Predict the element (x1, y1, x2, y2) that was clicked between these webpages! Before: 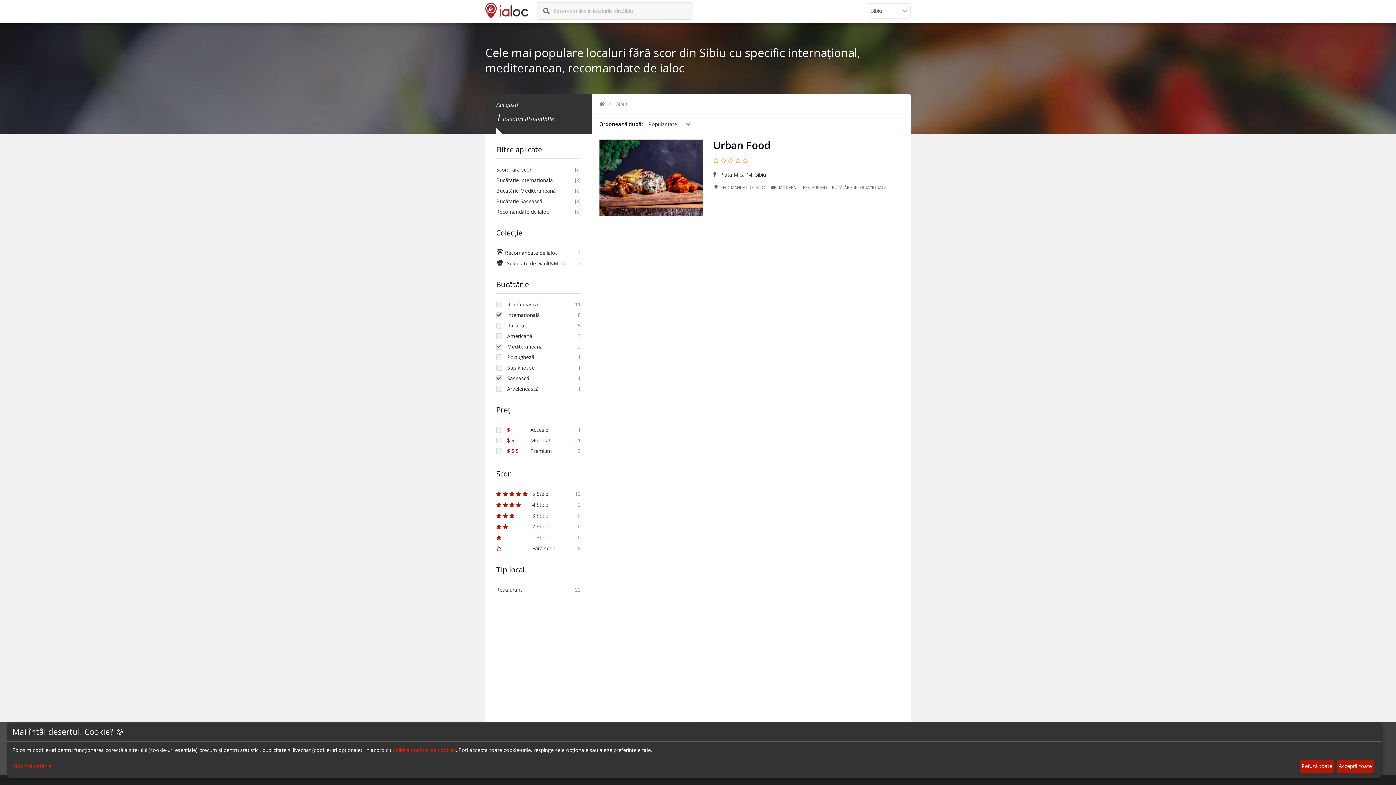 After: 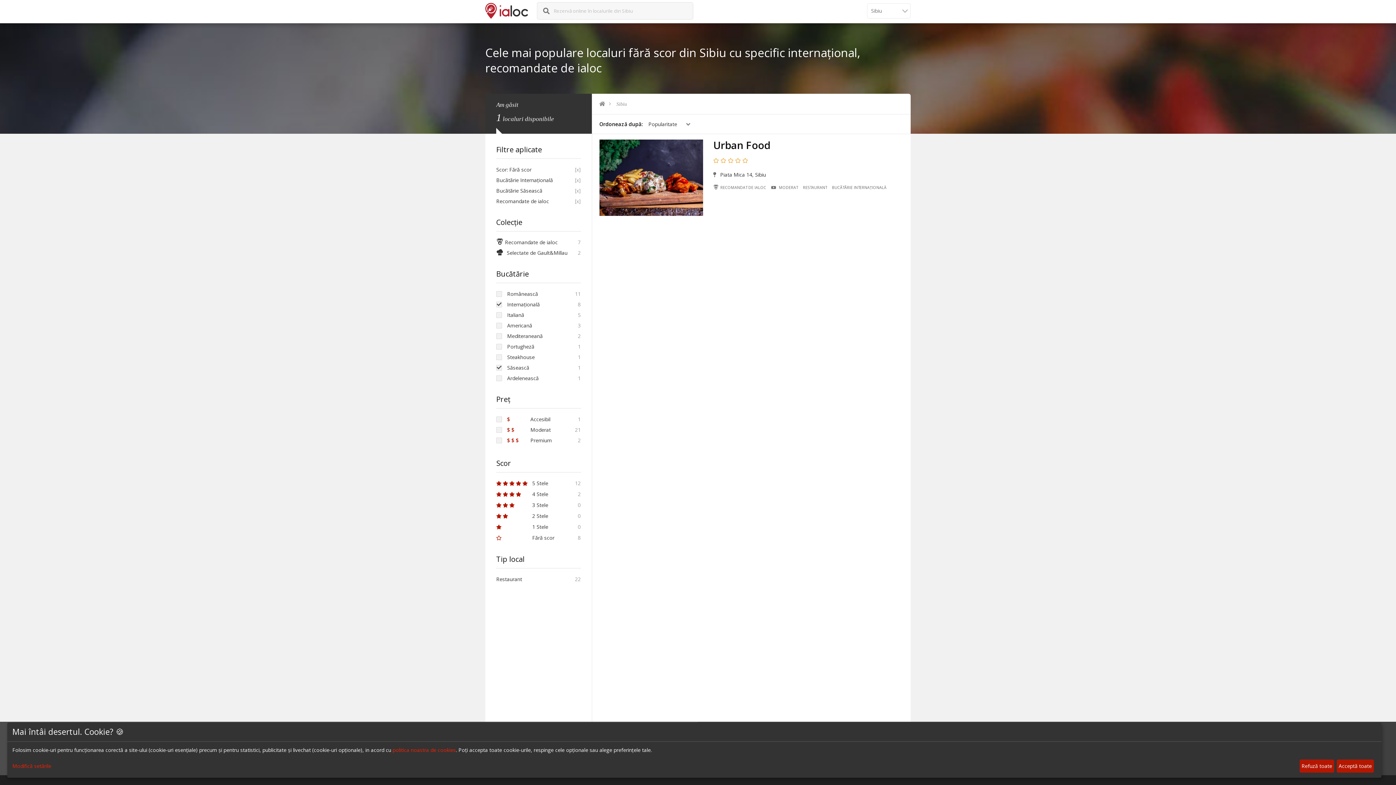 Action: label: Bucãtãrie Mediteraneană
[x] bbox: (496, 187, 556, 194)